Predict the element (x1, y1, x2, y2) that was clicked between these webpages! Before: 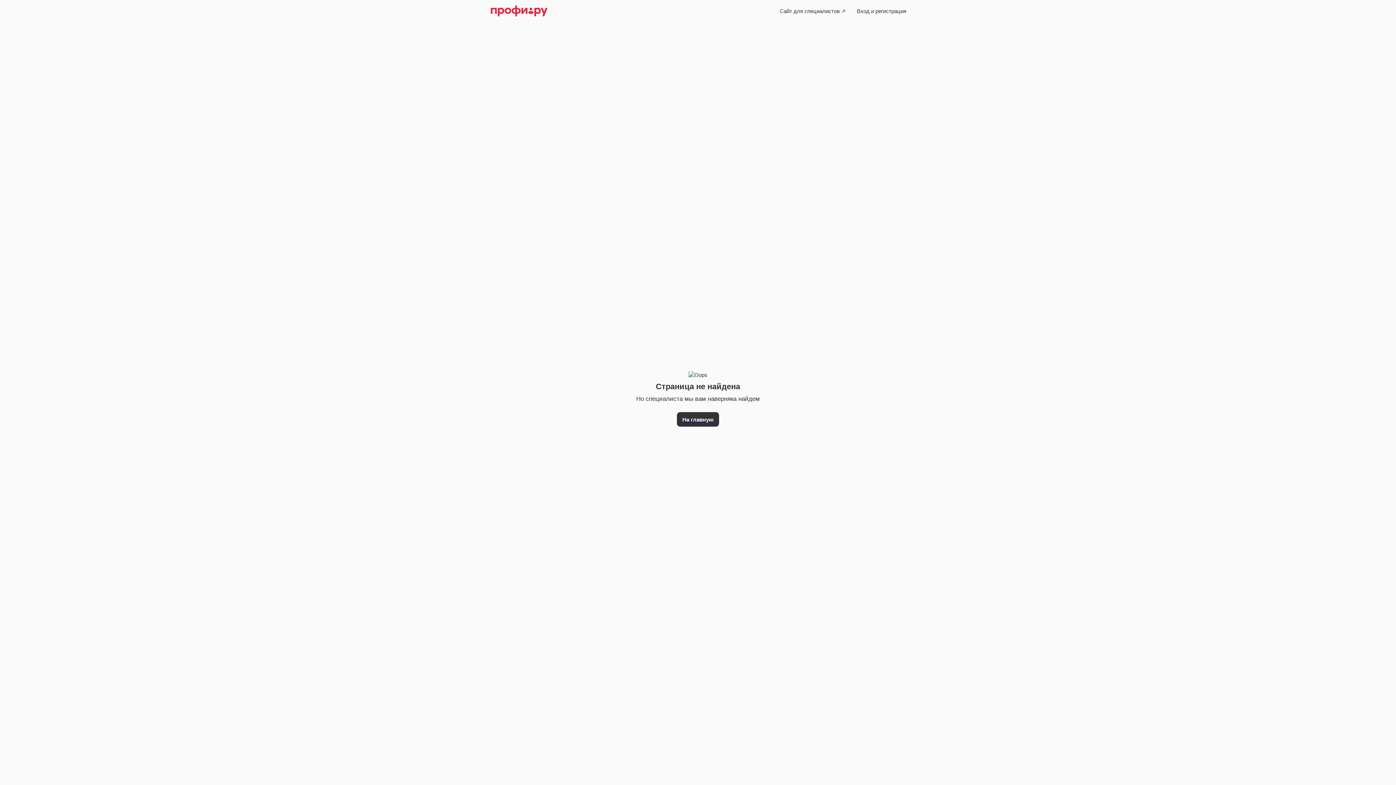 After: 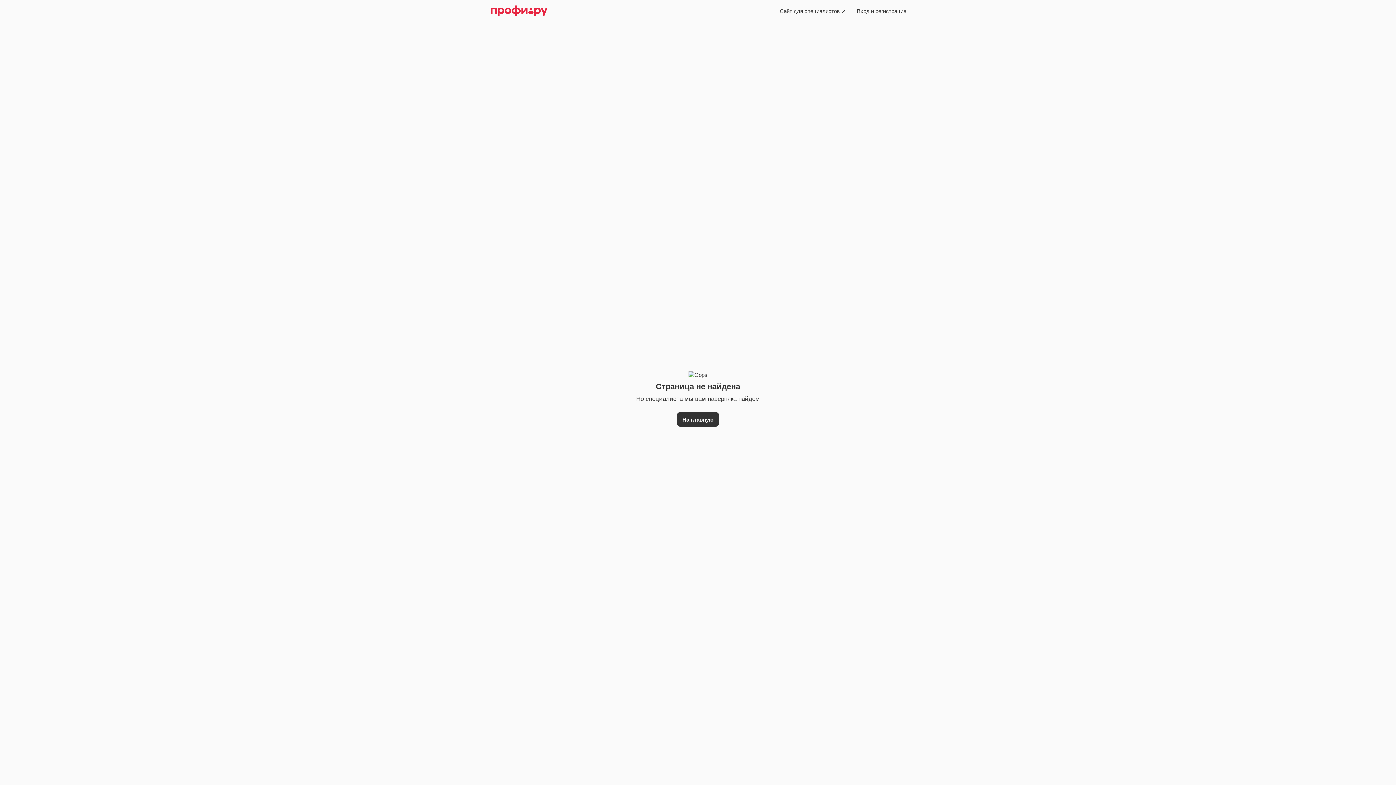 Action: label: Вход и регистрация bbox: (851, 3, 912, 18)